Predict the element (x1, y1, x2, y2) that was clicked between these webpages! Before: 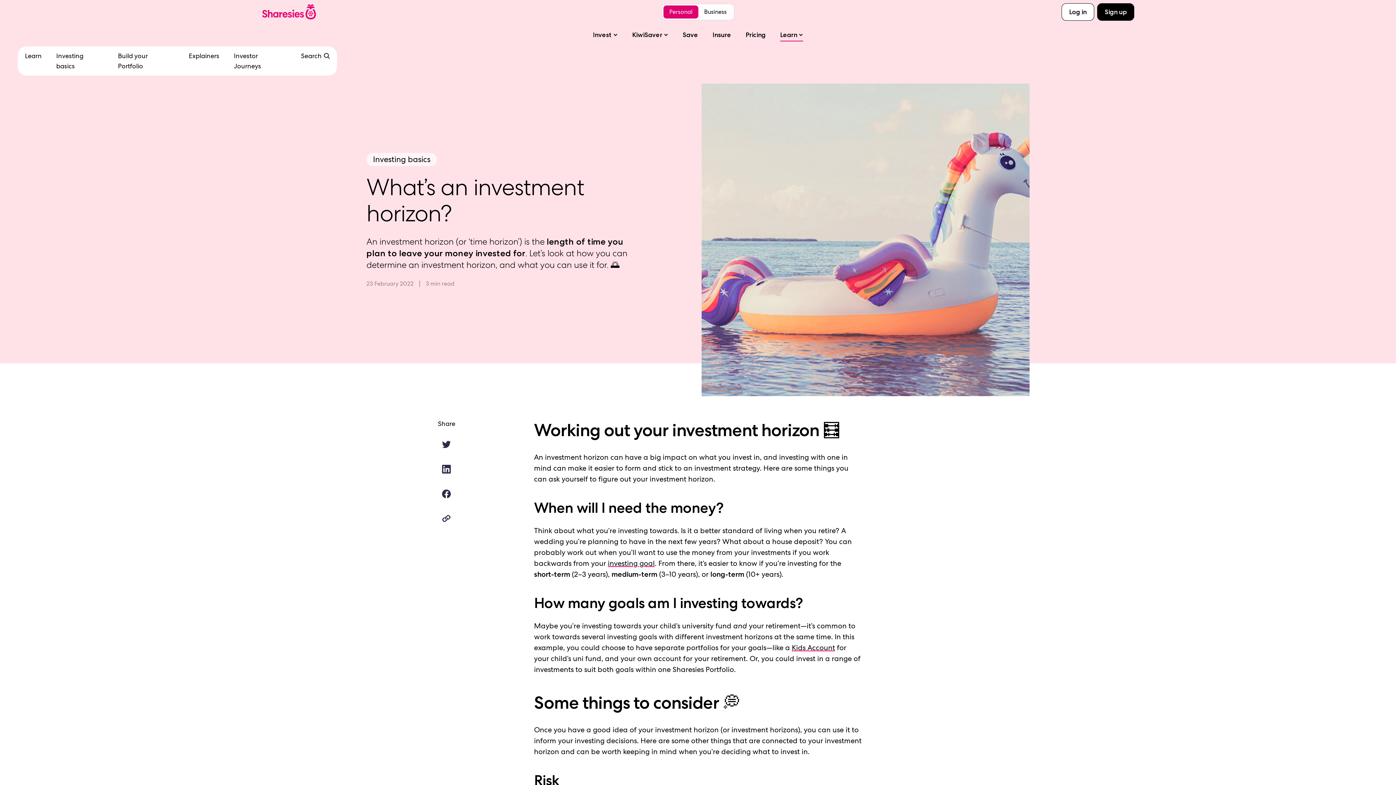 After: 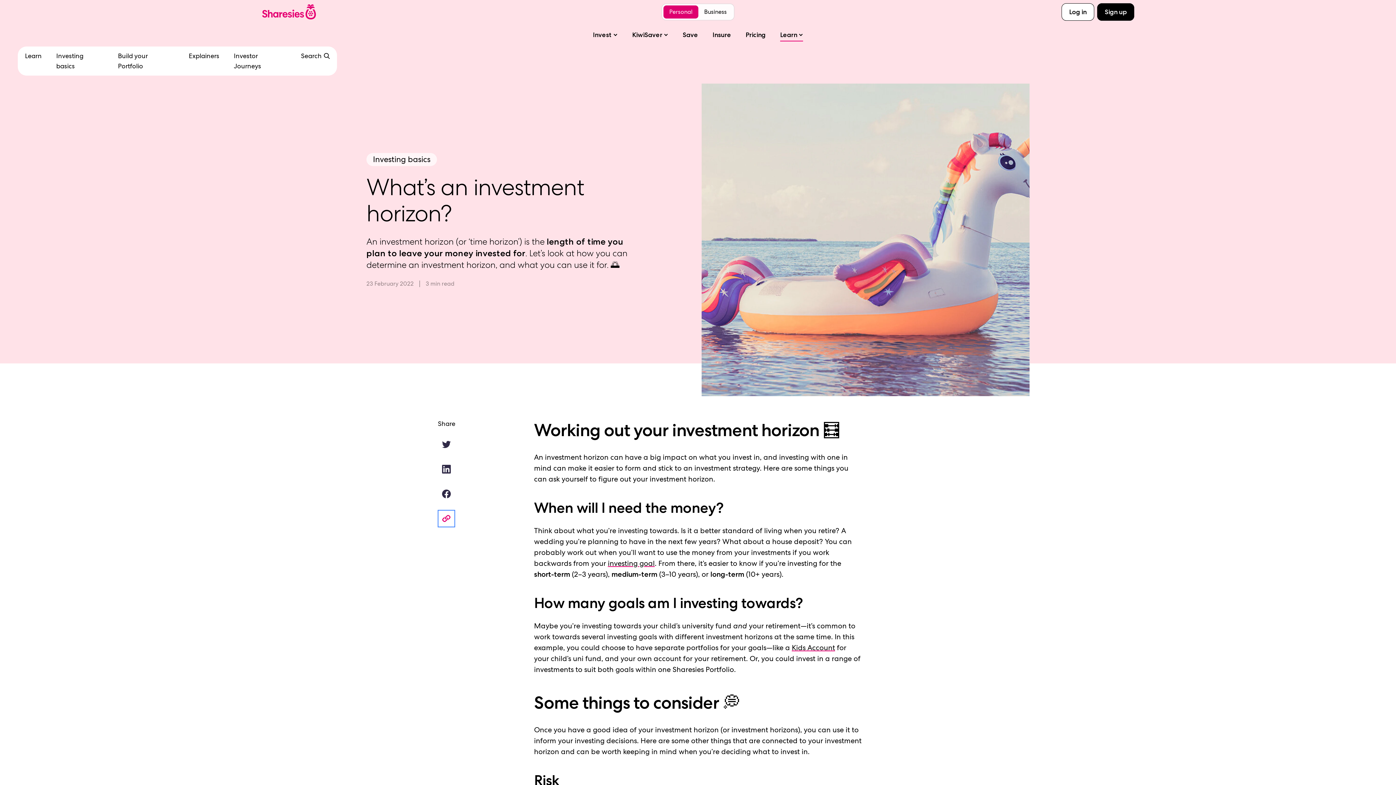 Action: bbox: (438, 511, 454, 527) label: Copy article link